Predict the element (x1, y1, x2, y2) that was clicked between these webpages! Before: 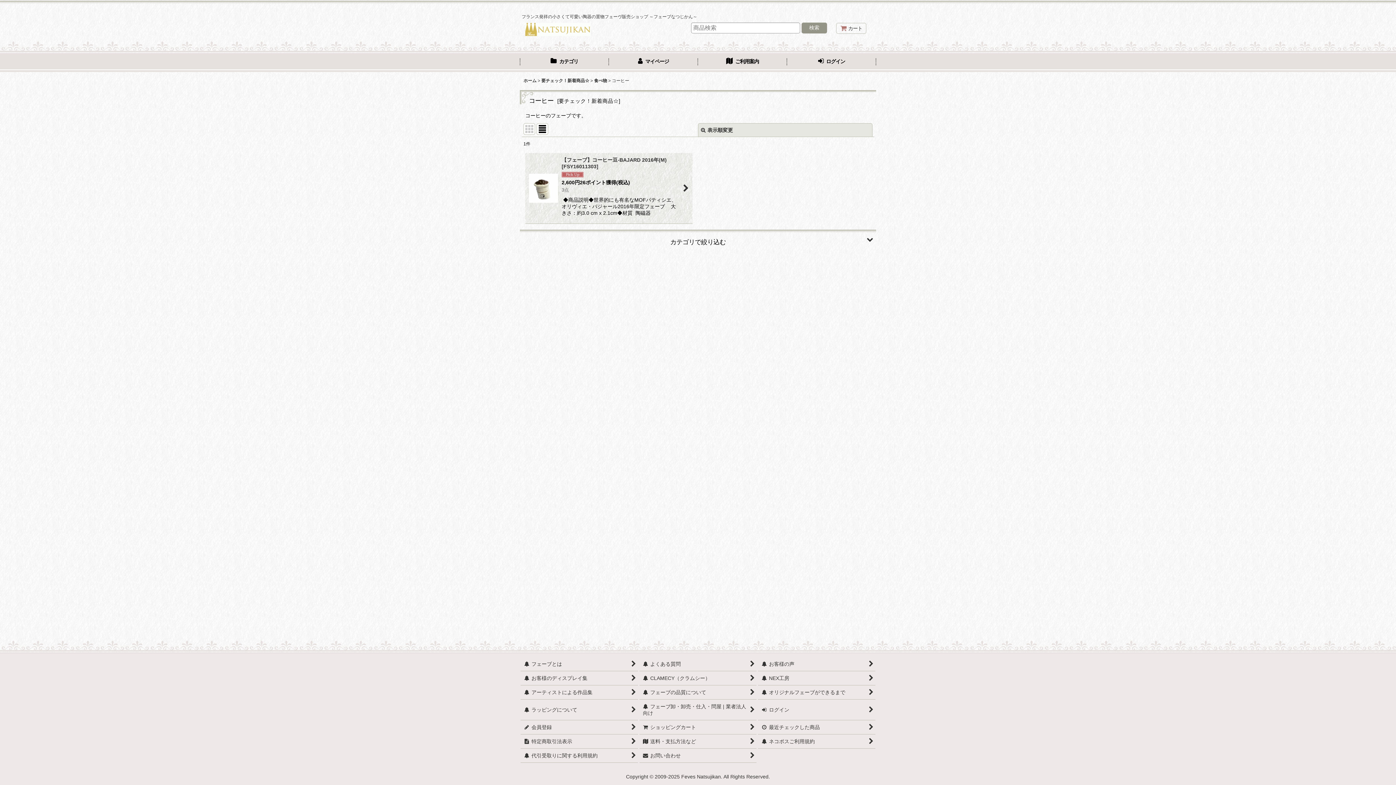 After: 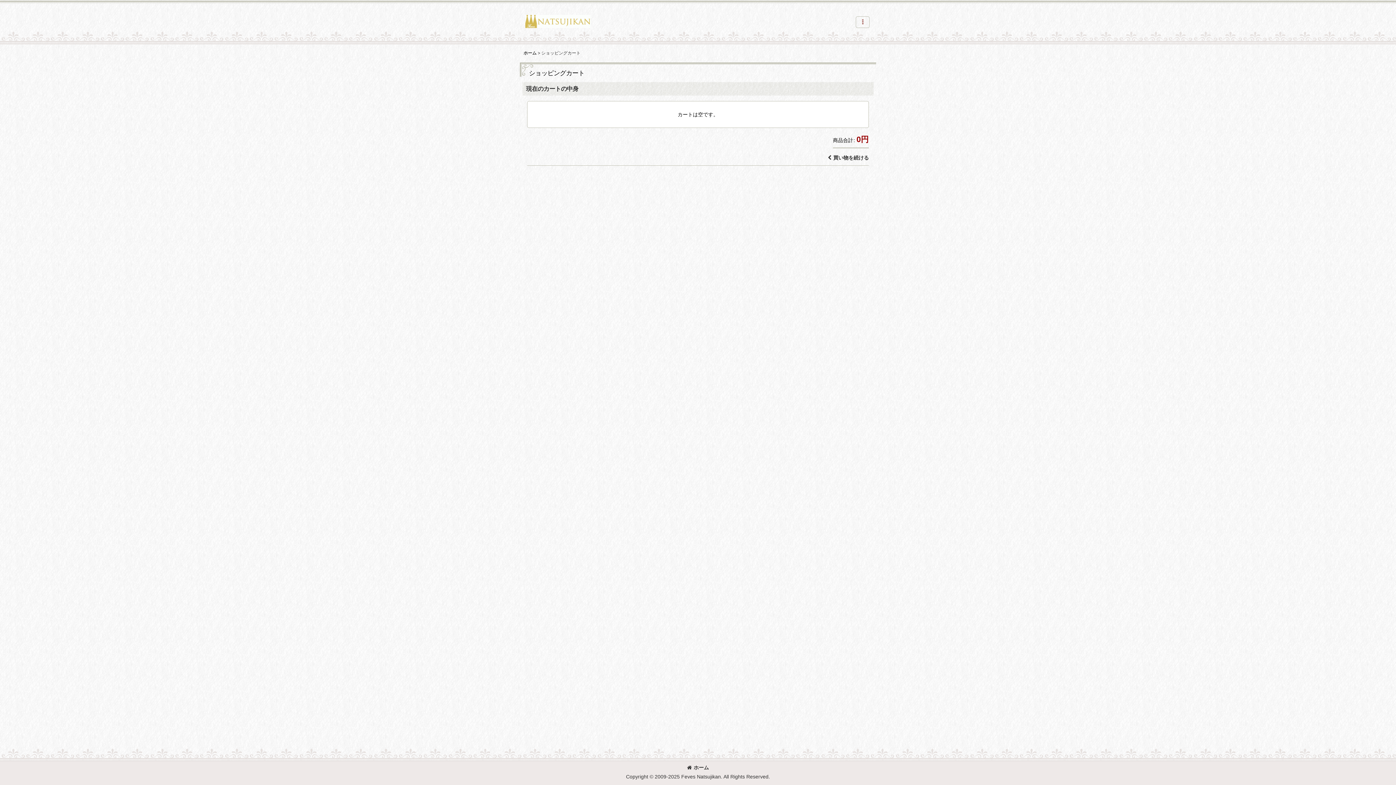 Action: bbox: (836, 22, 866, 33) label: カート